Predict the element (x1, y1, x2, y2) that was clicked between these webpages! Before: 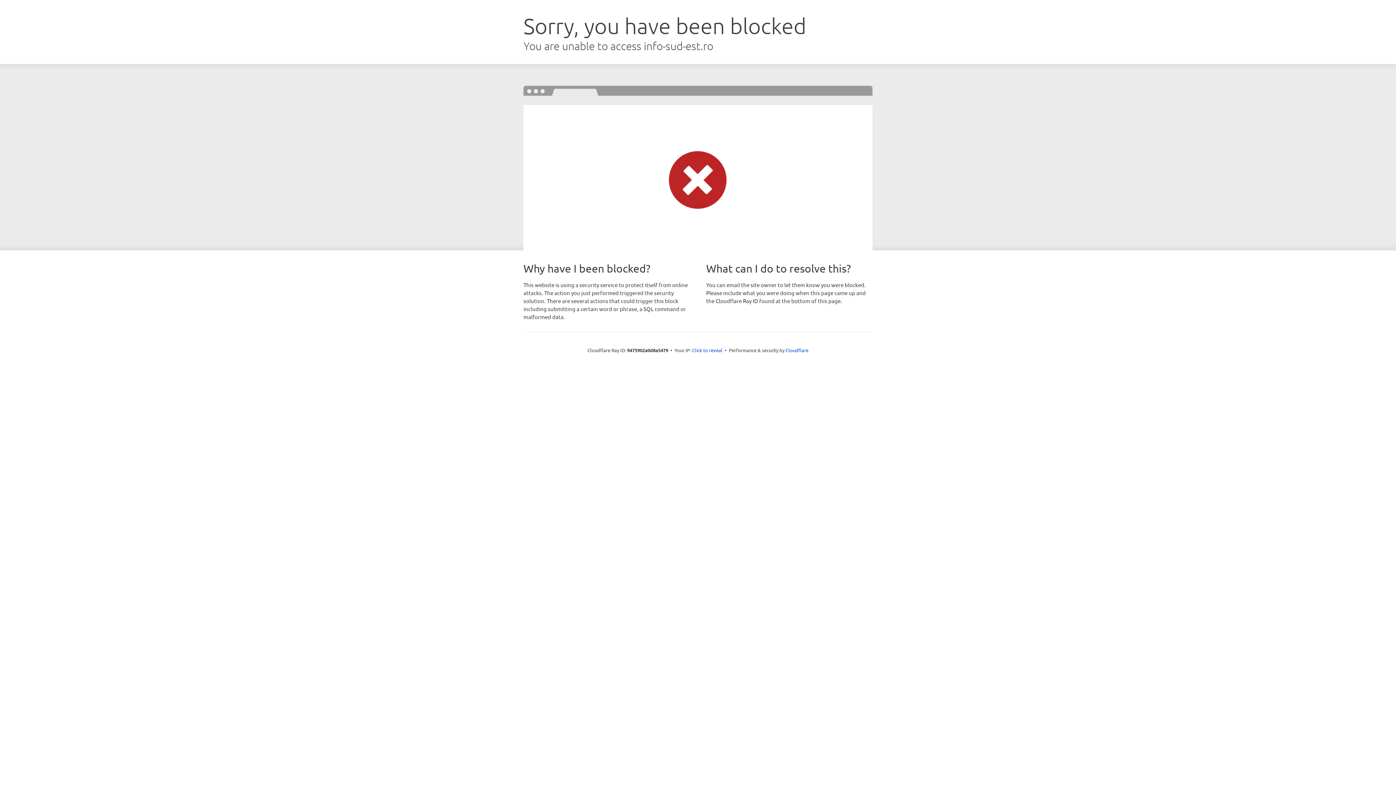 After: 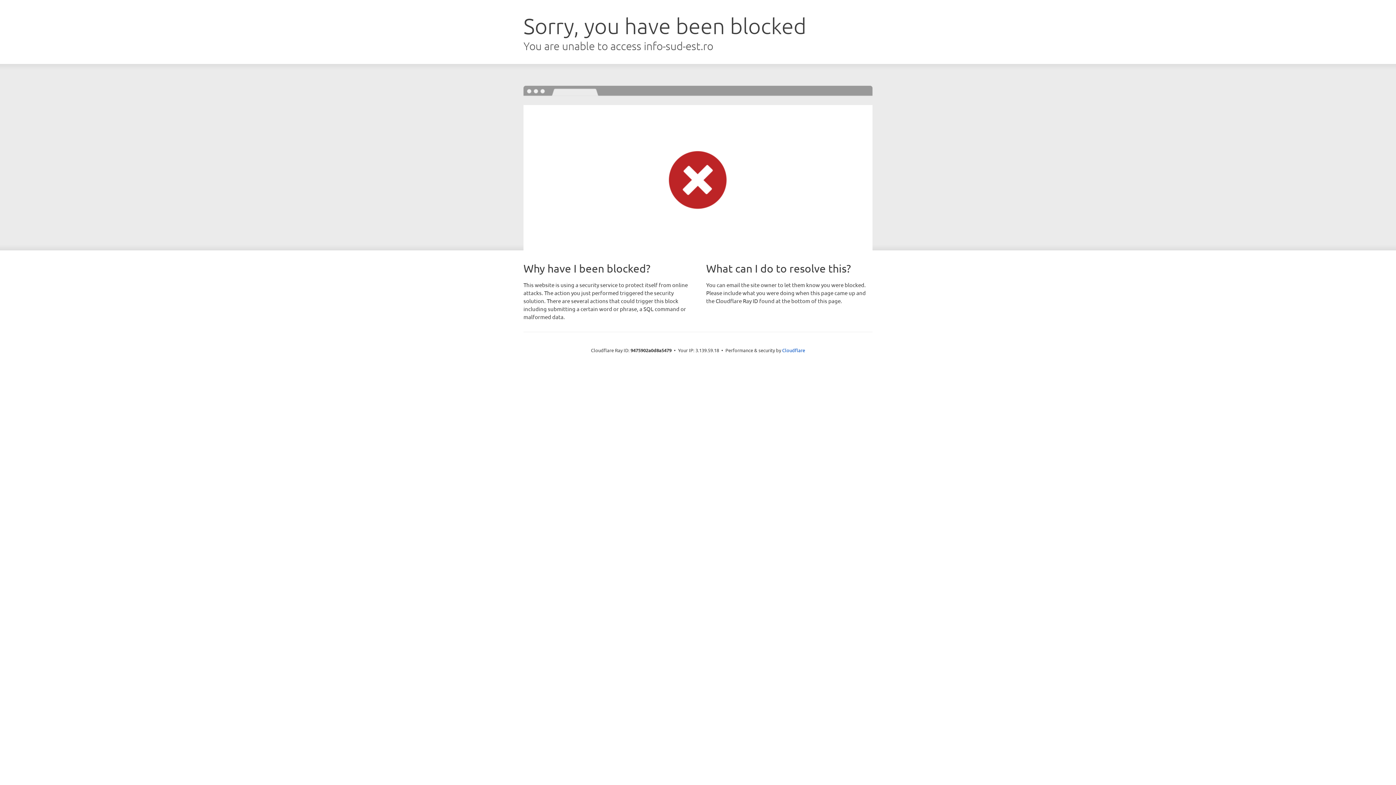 Action: label: Click to reveal bbox: (692, 346, 722, 353)